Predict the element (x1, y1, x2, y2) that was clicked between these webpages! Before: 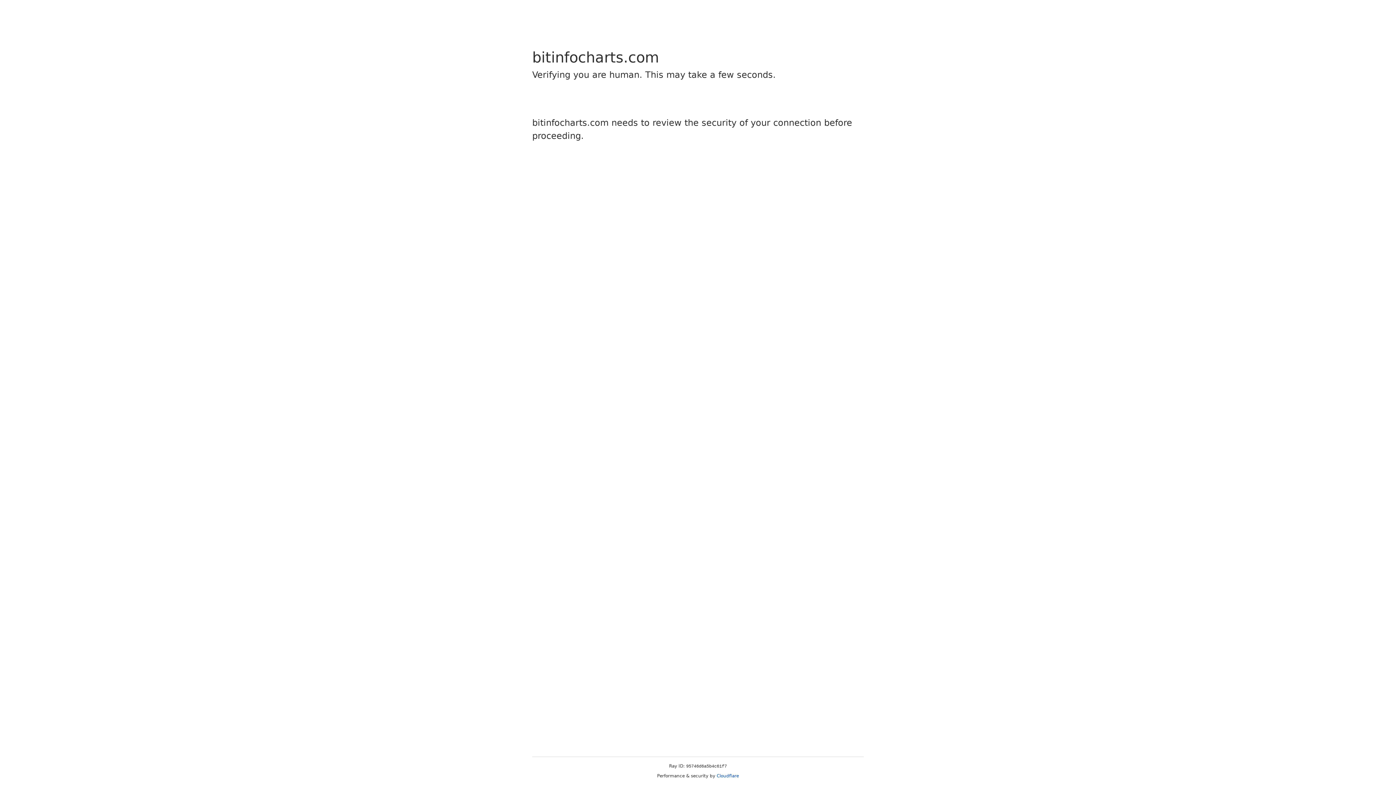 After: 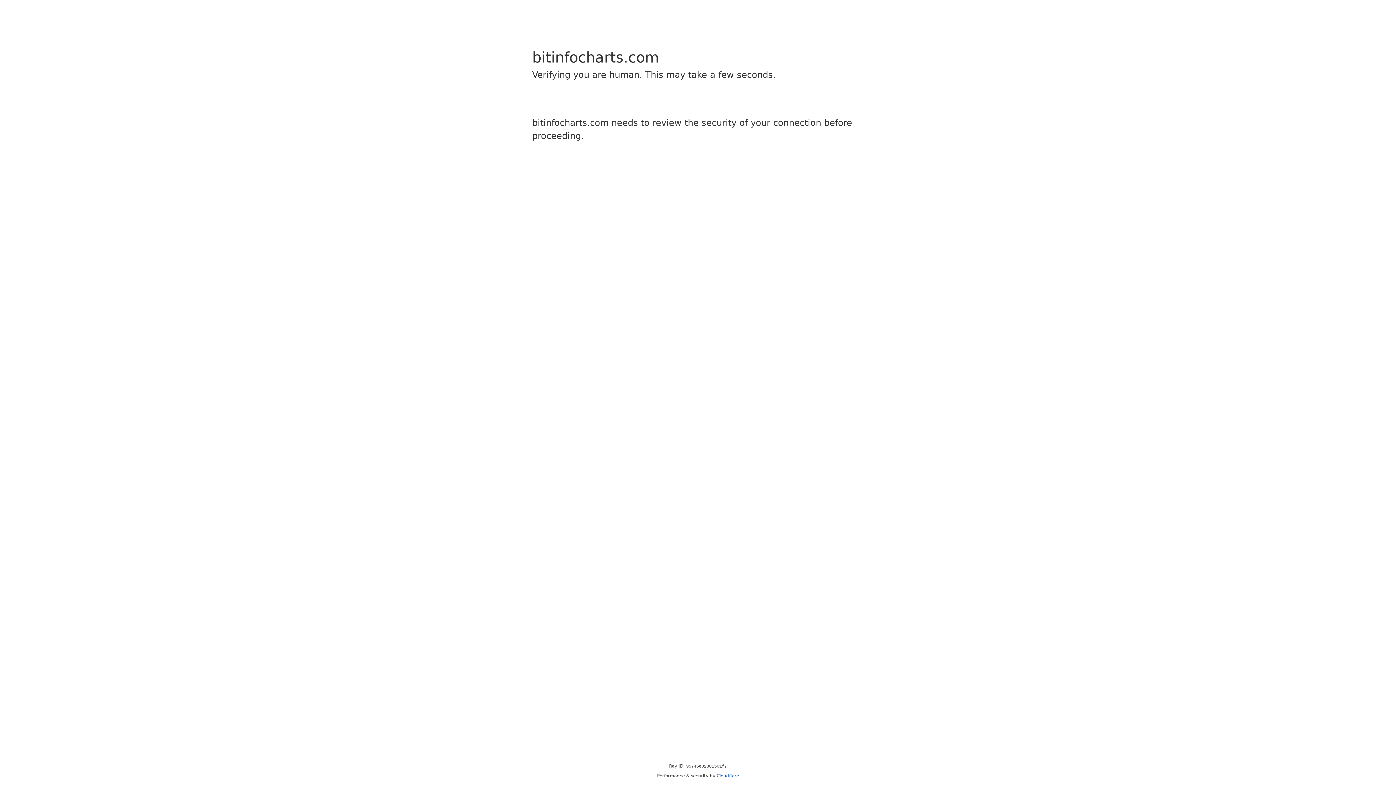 Action: label: Cloudflare bbox: (716, 773, 739, 778)